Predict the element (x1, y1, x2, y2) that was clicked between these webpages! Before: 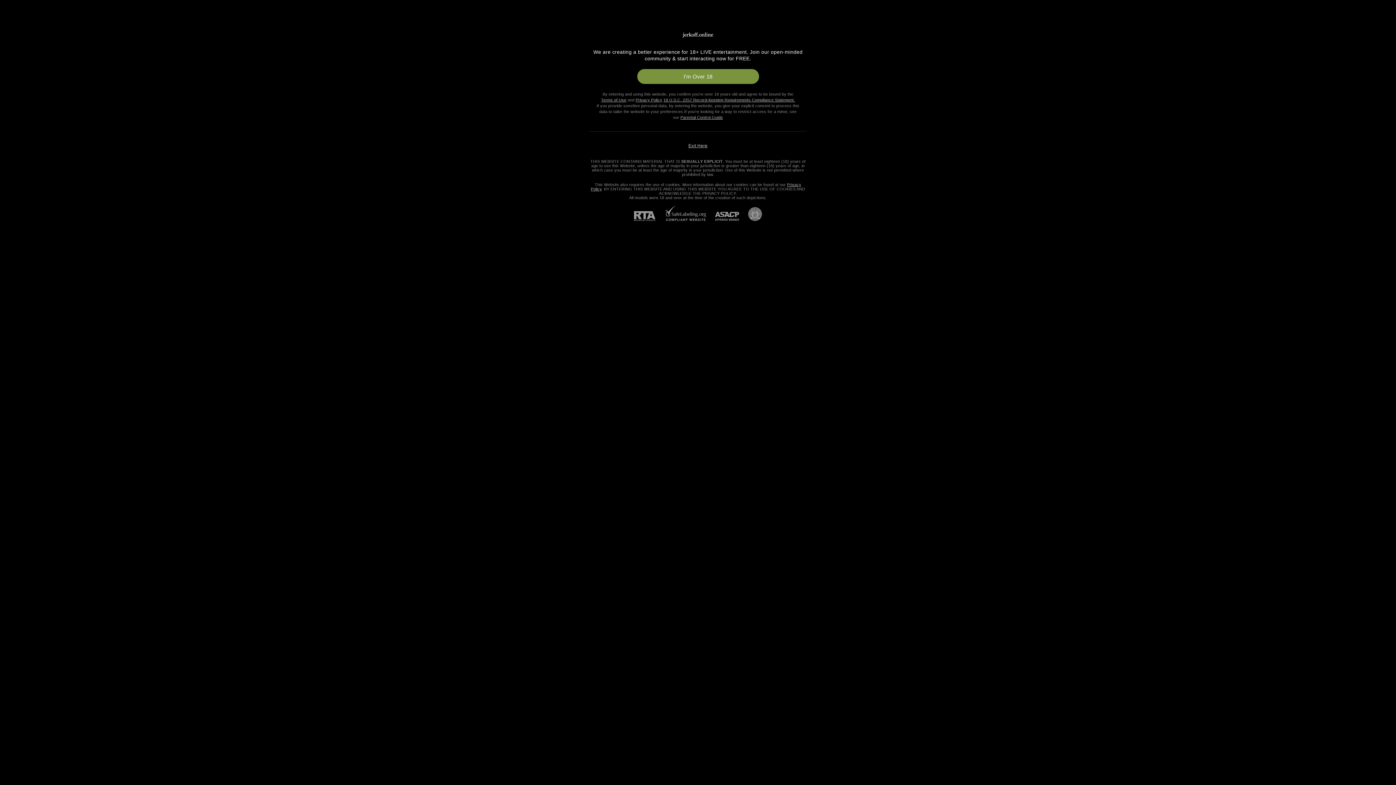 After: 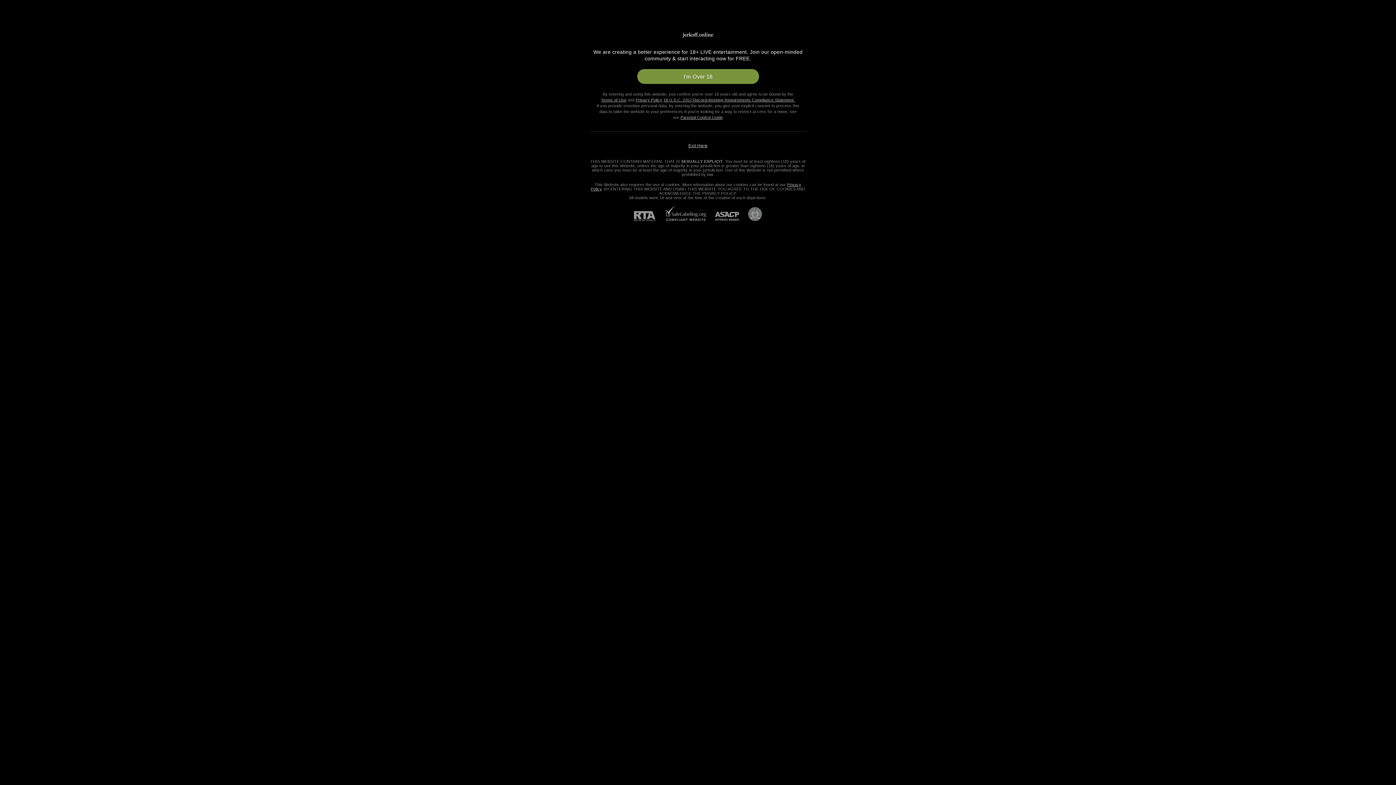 Action: bbox: (634, 211, 664, 221) label: RTA